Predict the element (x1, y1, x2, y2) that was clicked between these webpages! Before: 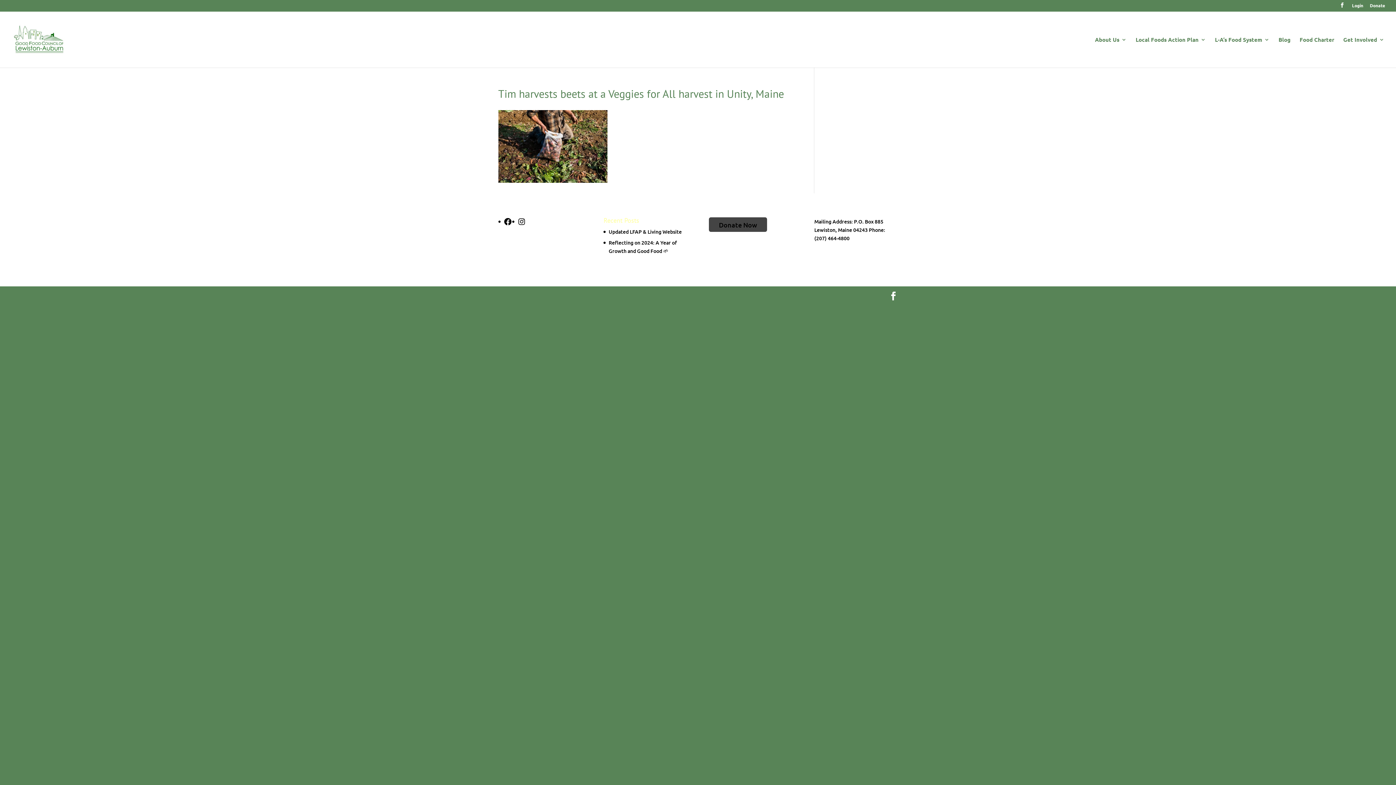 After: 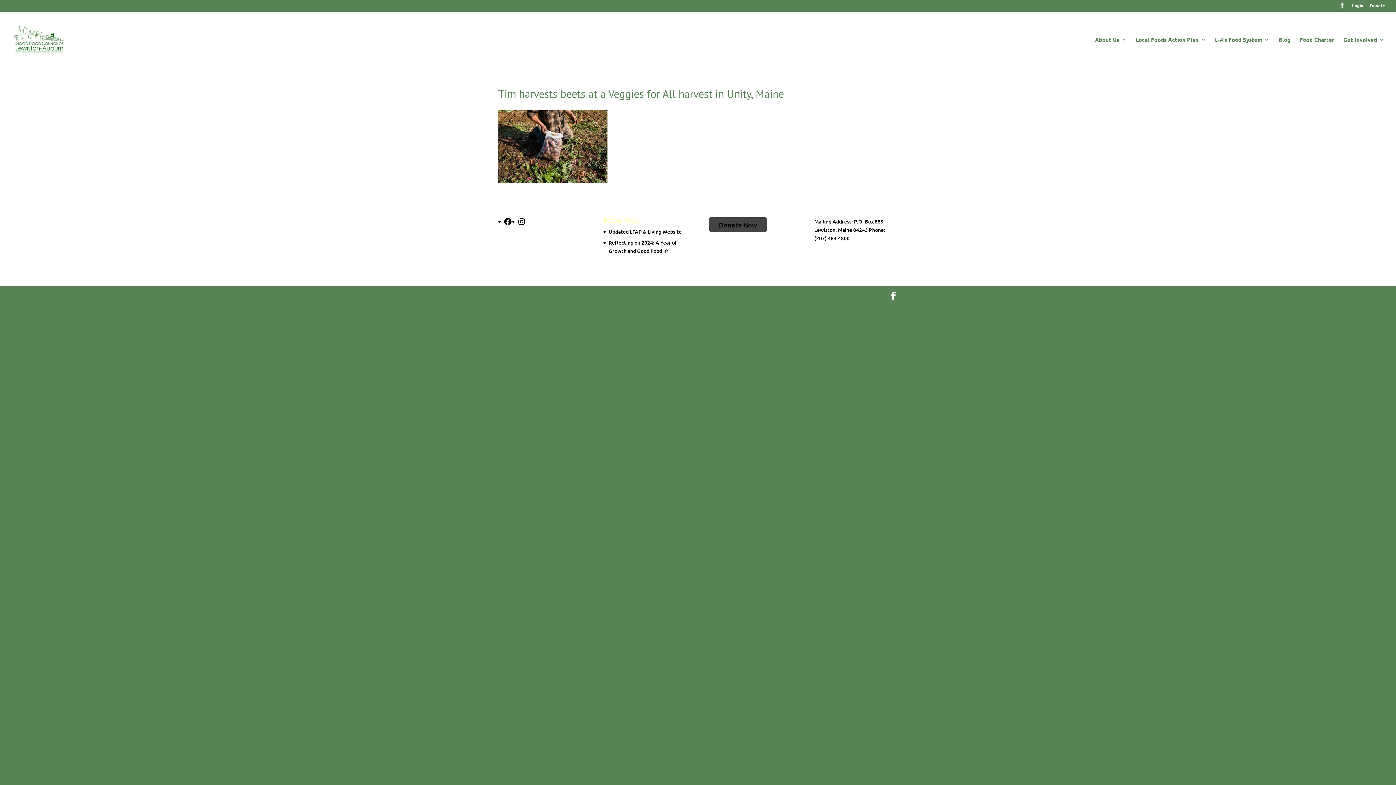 Action: label: Dojo Digital</a bbox: (531, 292, 567, 299)